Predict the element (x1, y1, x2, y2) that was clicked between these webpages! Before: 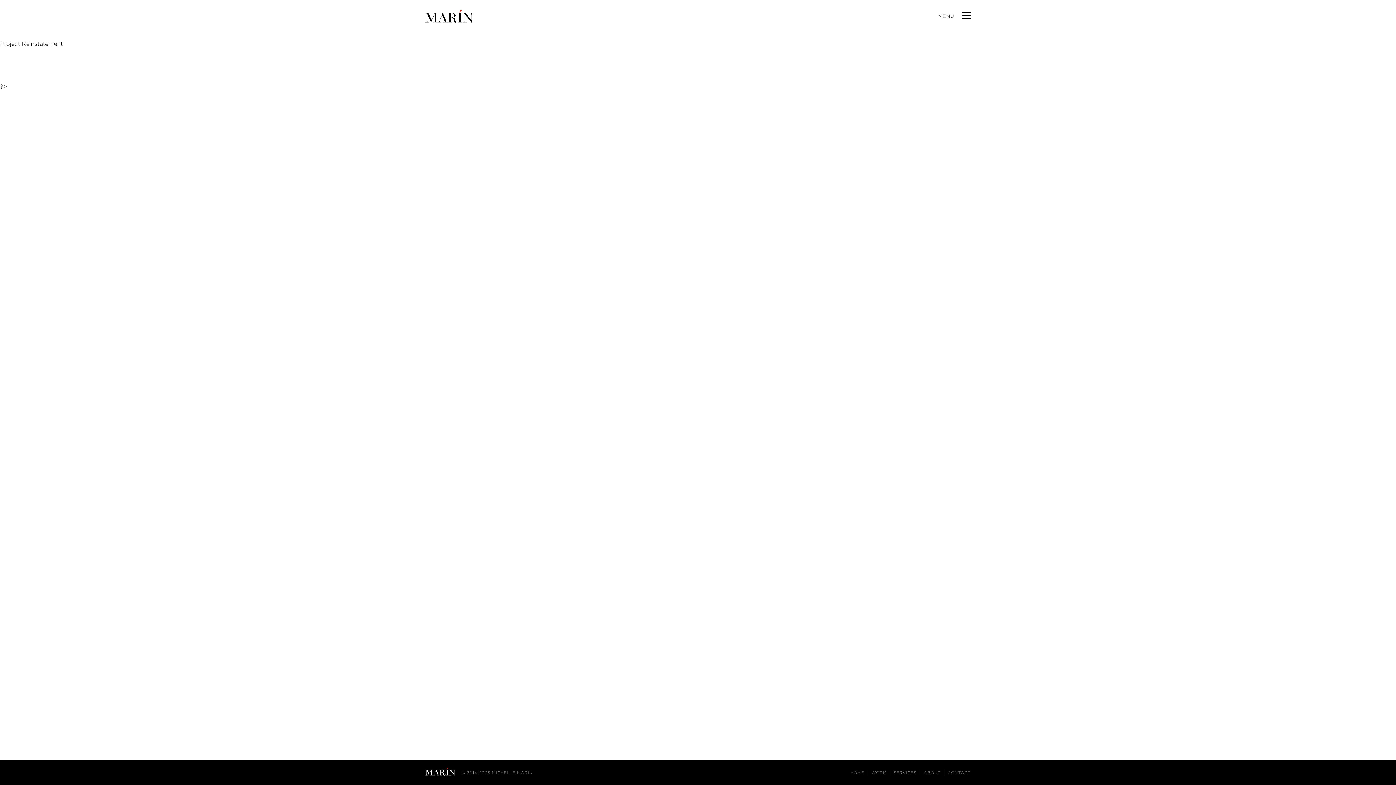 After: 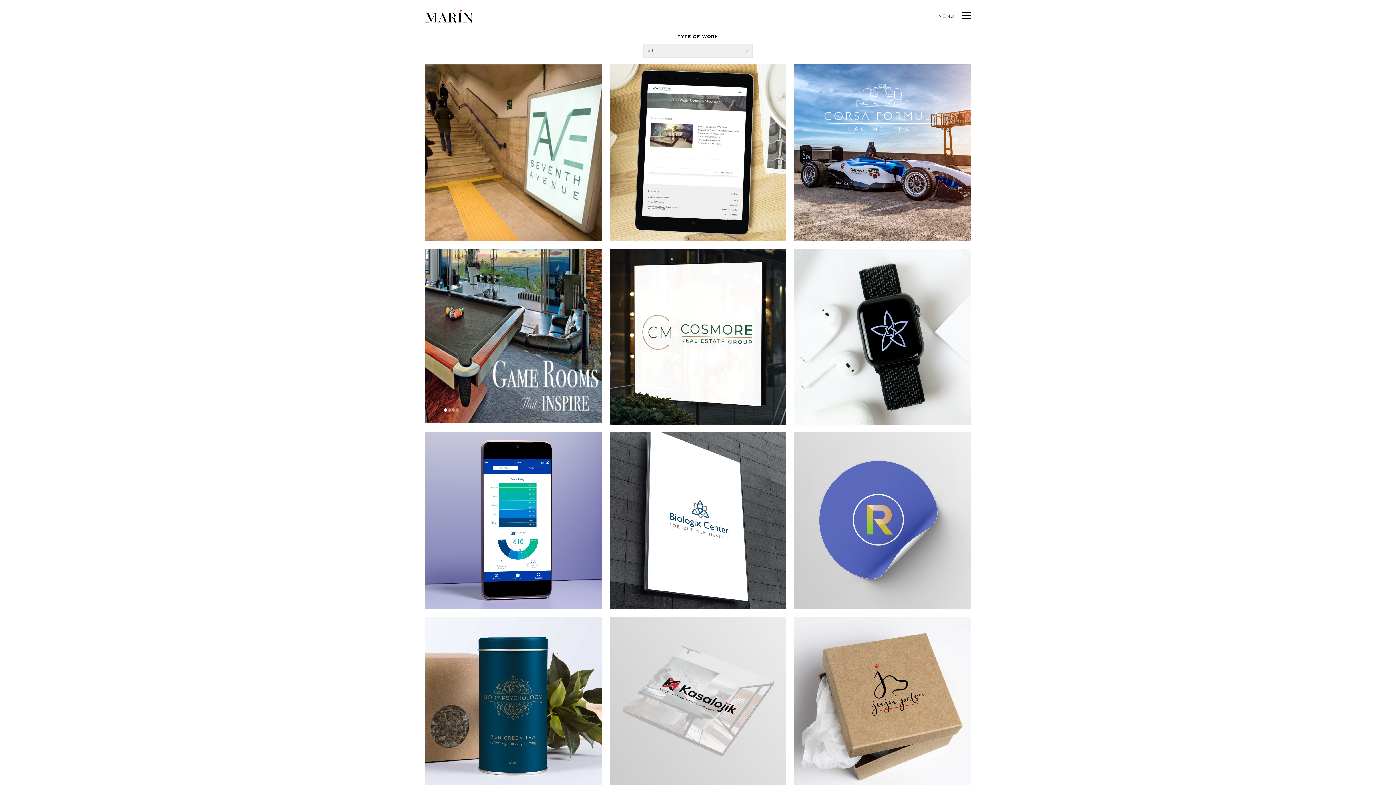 Action: bbox: (871, 770, 886, 775) label: WORK